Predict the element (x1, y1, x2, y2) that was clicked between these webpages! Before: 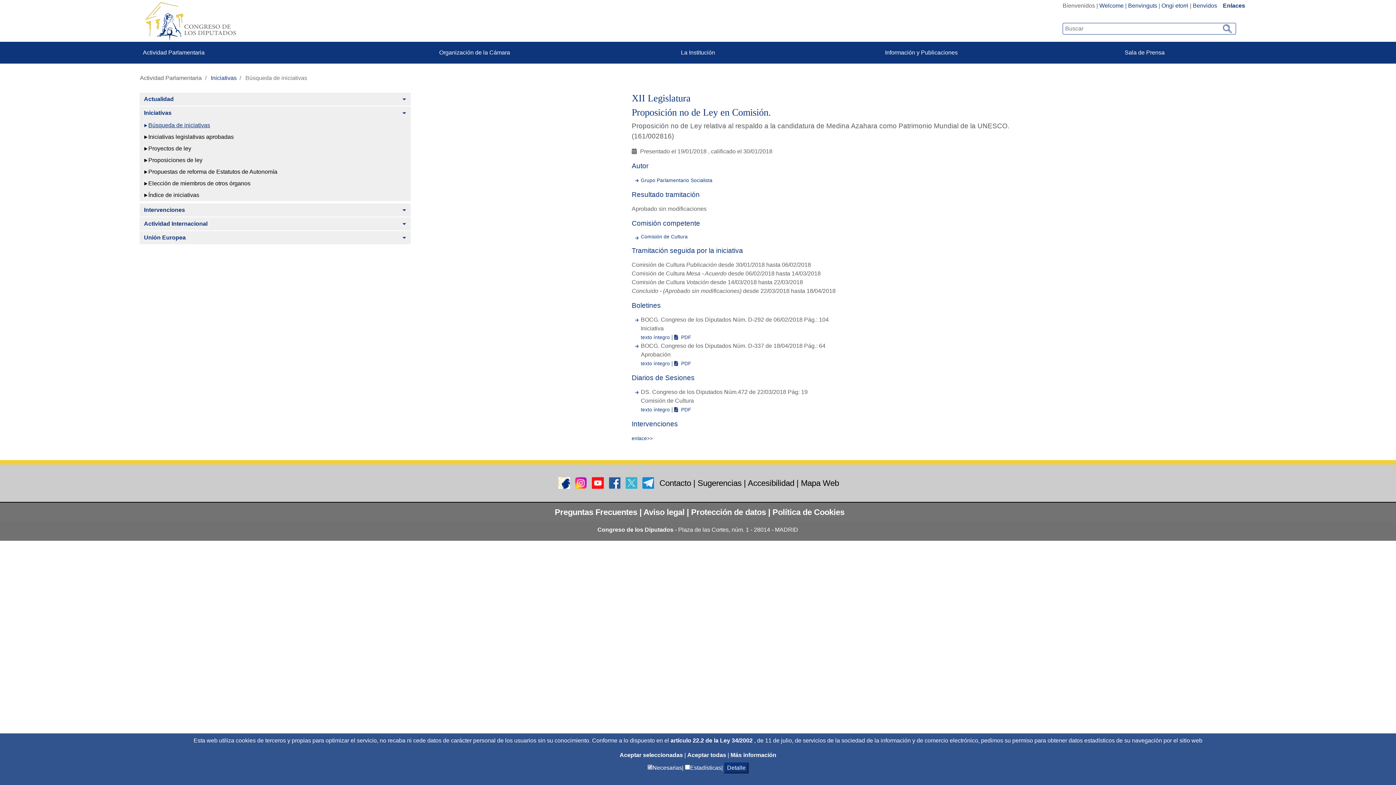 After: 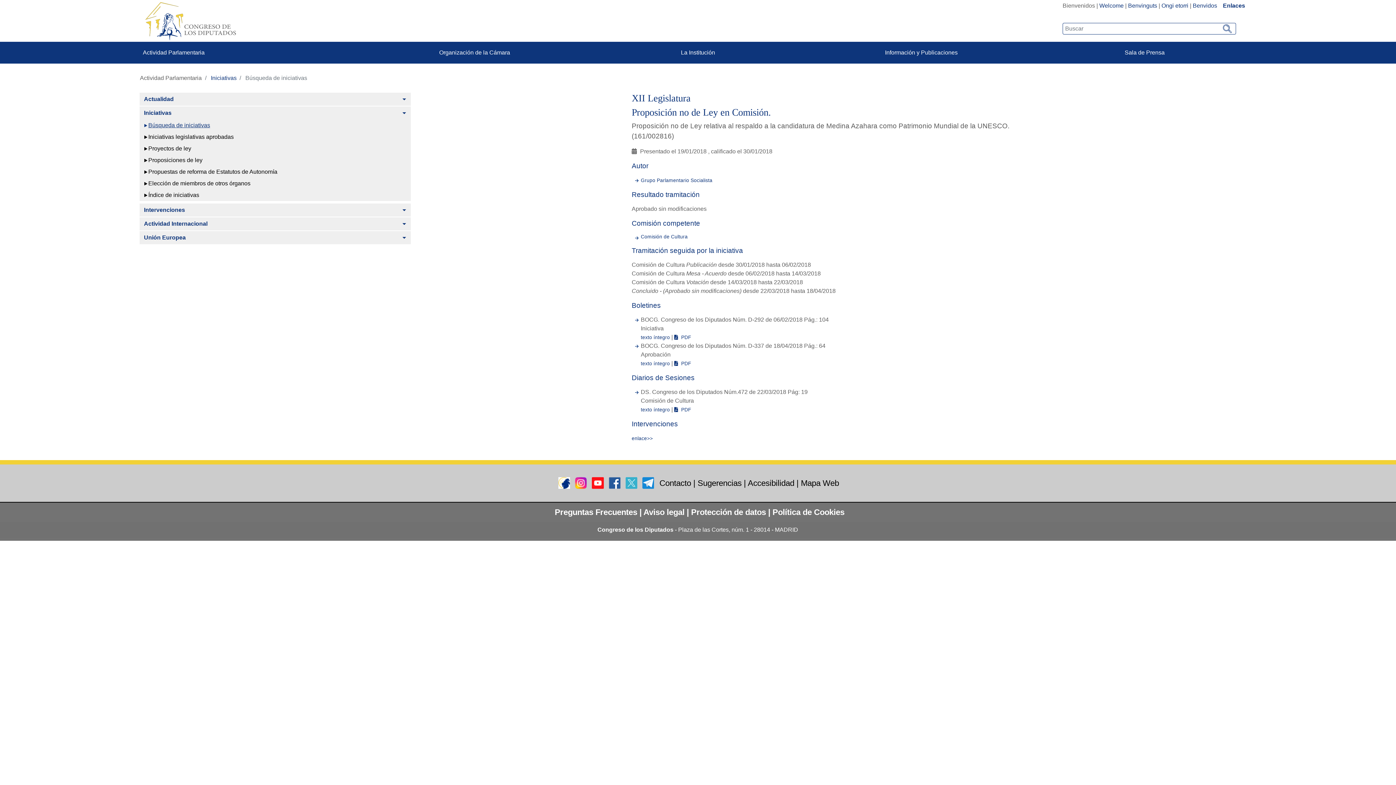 Action: label: Aceptar solicitud de autorización bbox: (687, 752, 727, 758)